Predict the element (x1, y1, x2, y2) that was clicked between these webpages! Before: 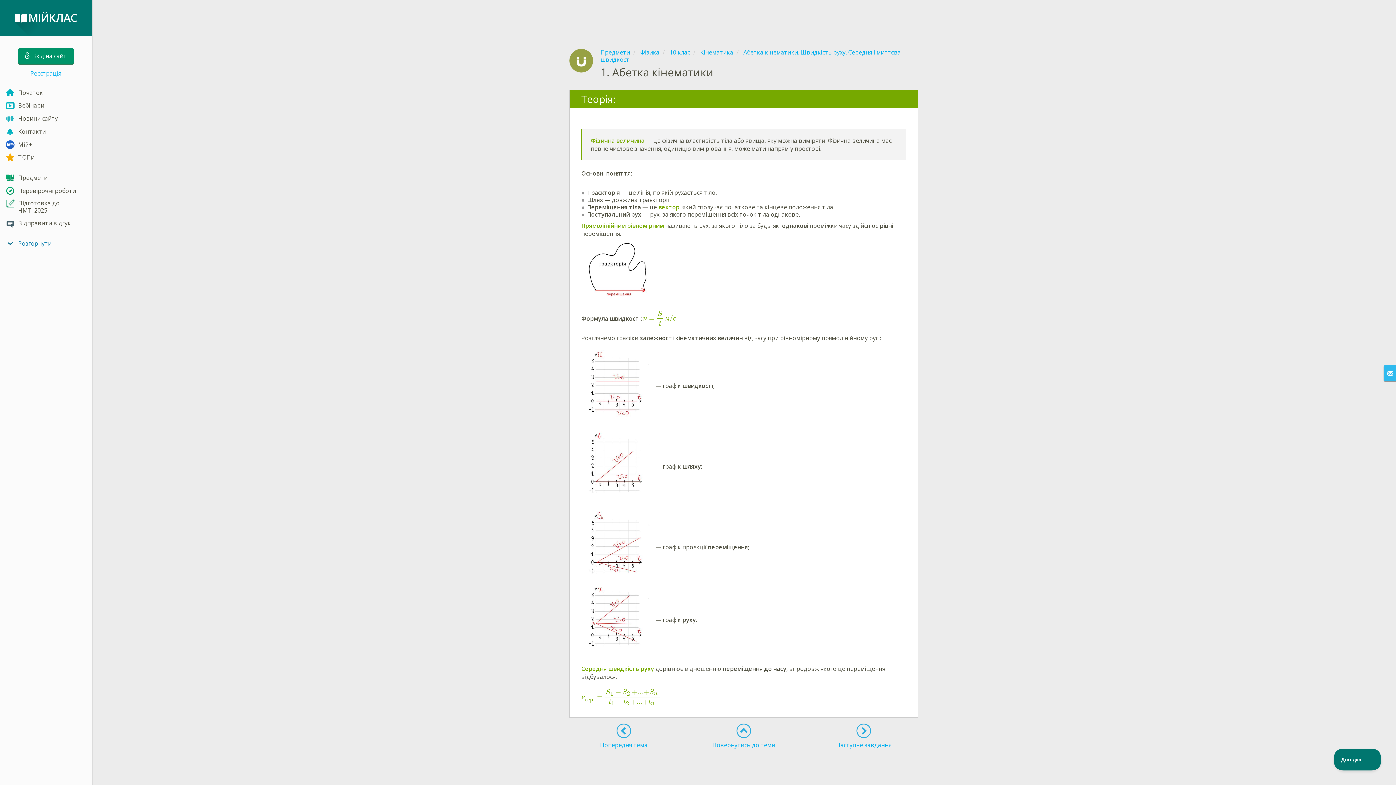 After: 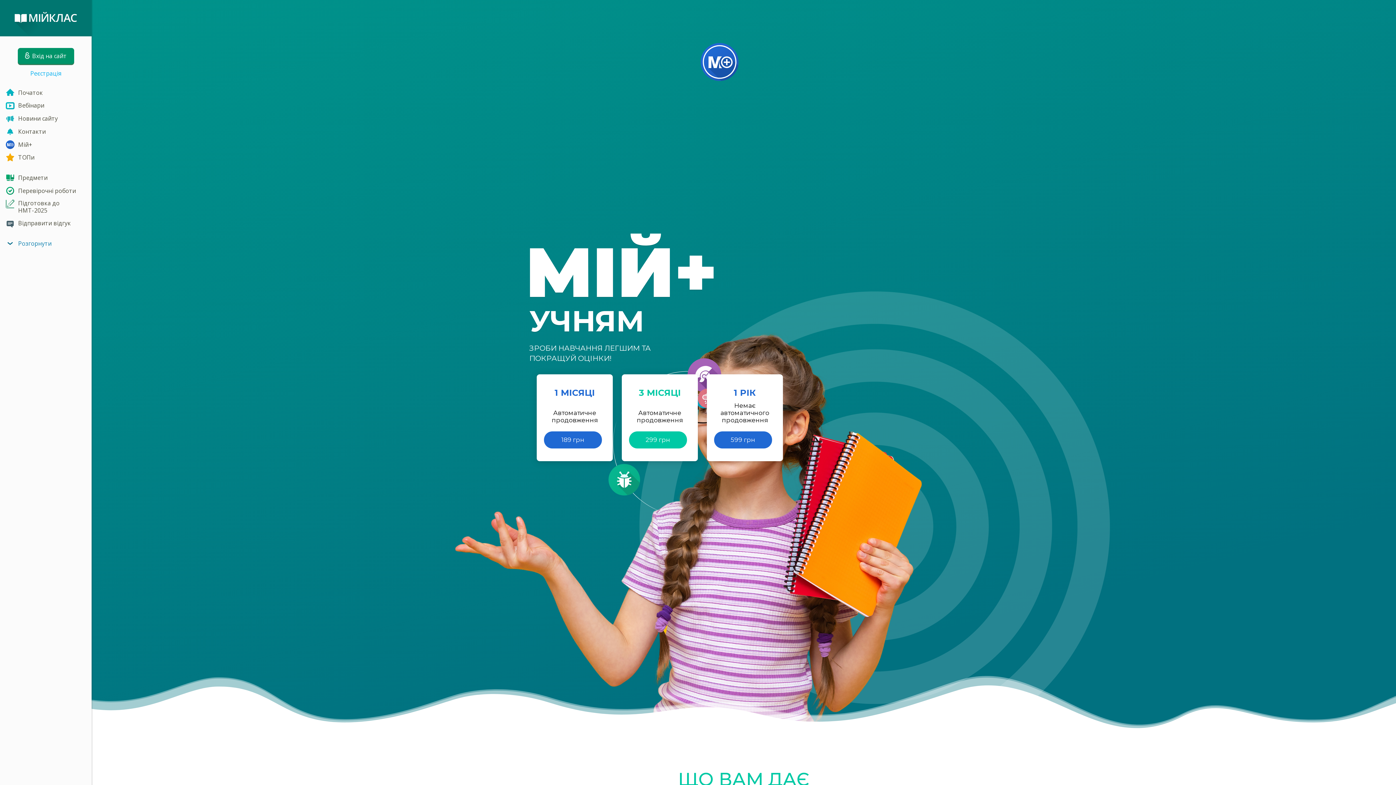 Action: bbox: (0, 137, 91, 150) label: Мій+